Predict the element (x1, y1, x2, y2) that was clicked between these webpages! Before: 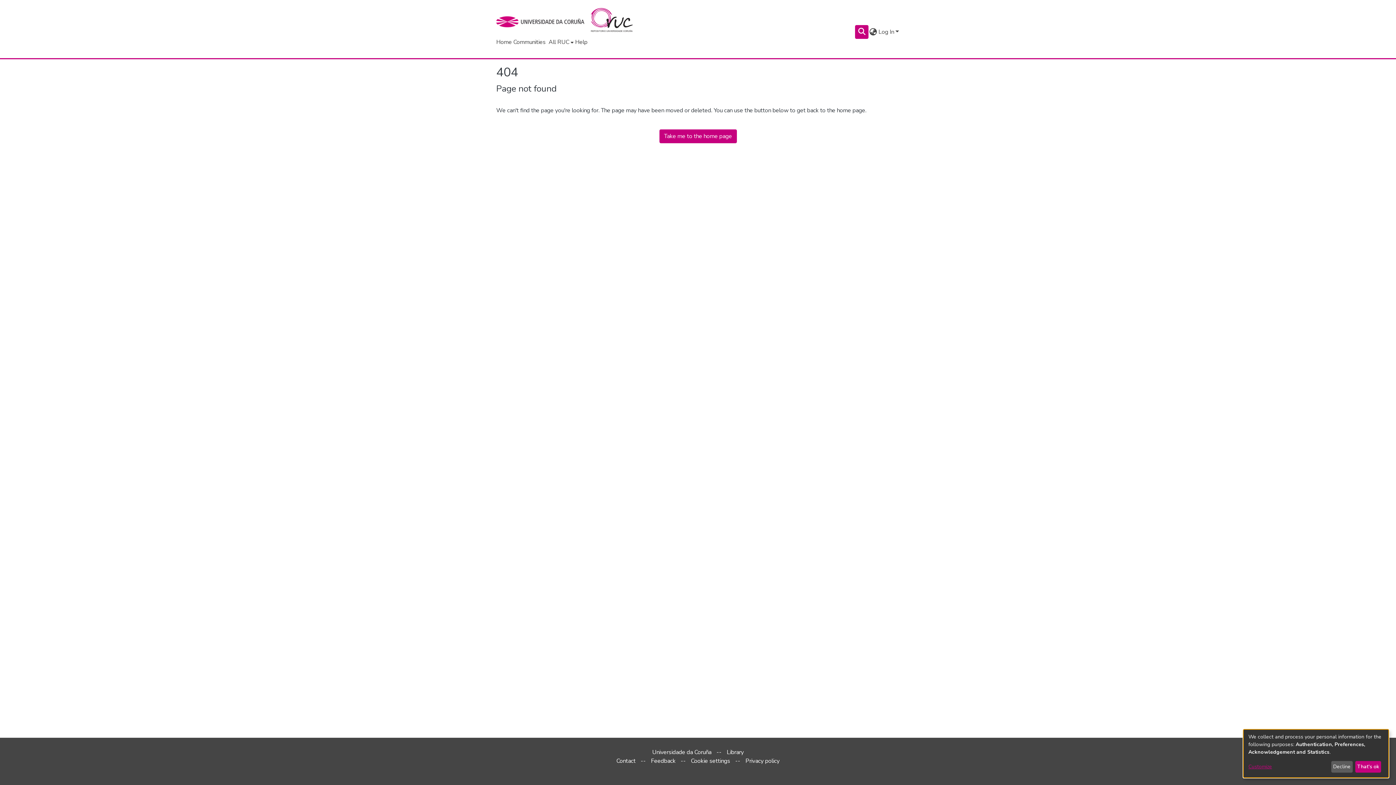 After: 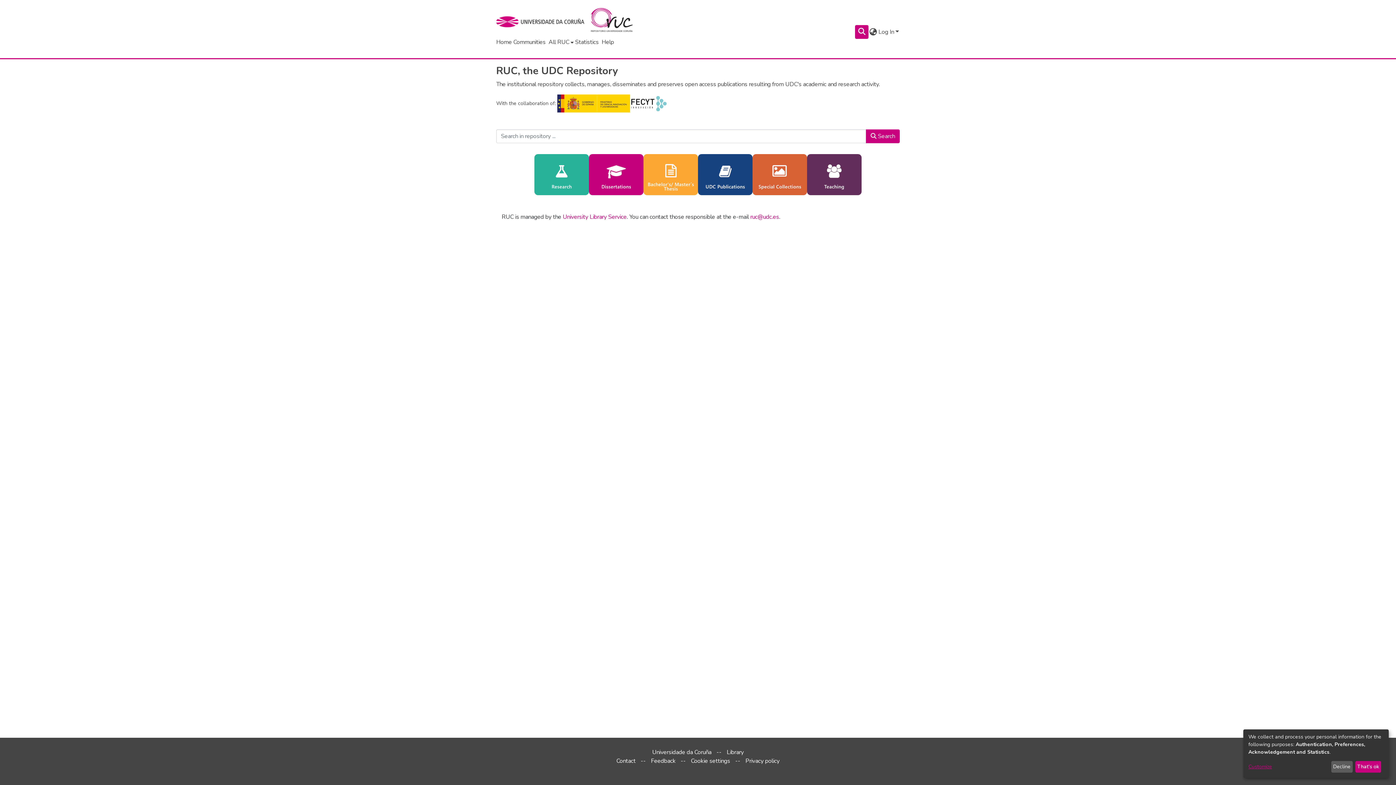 Action: label: Home bbox: (589, 5, 643, 37)